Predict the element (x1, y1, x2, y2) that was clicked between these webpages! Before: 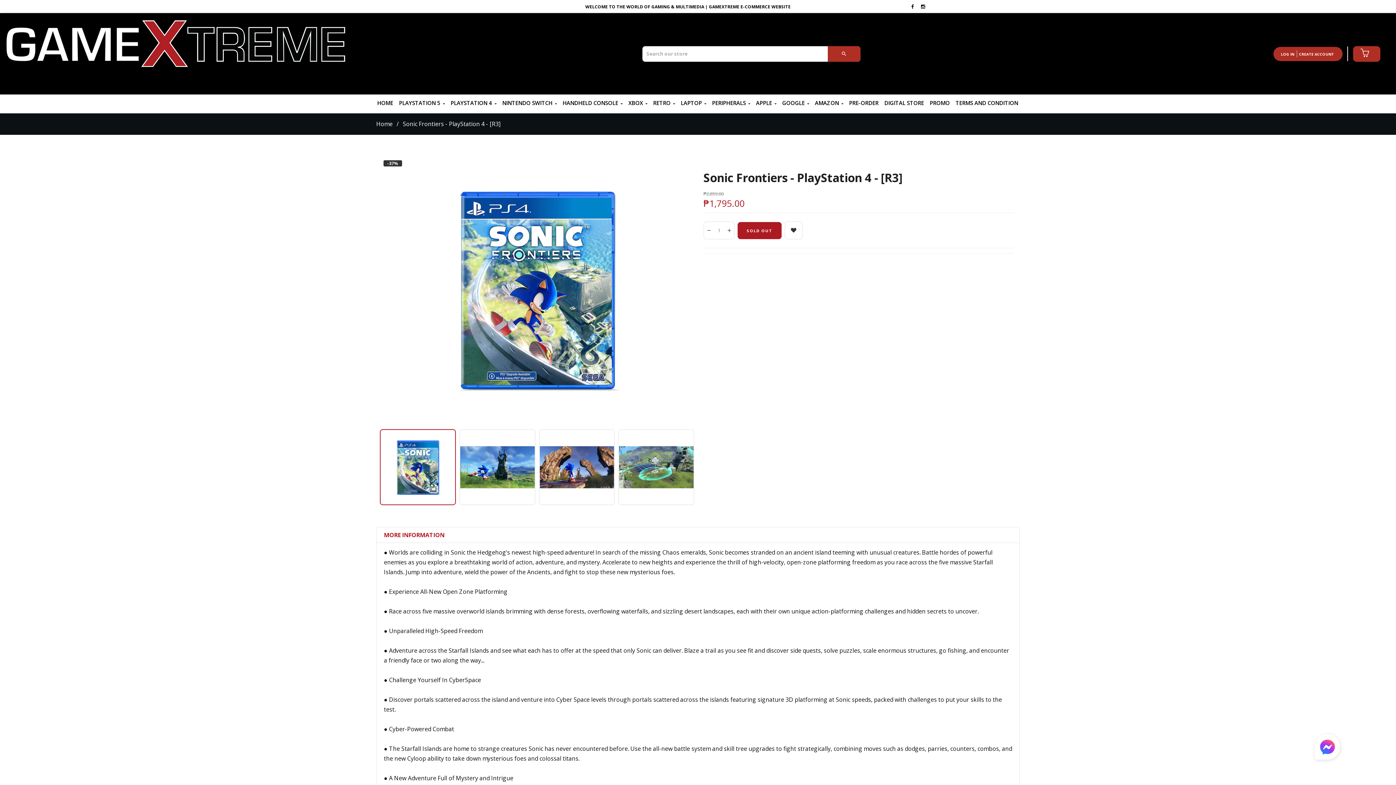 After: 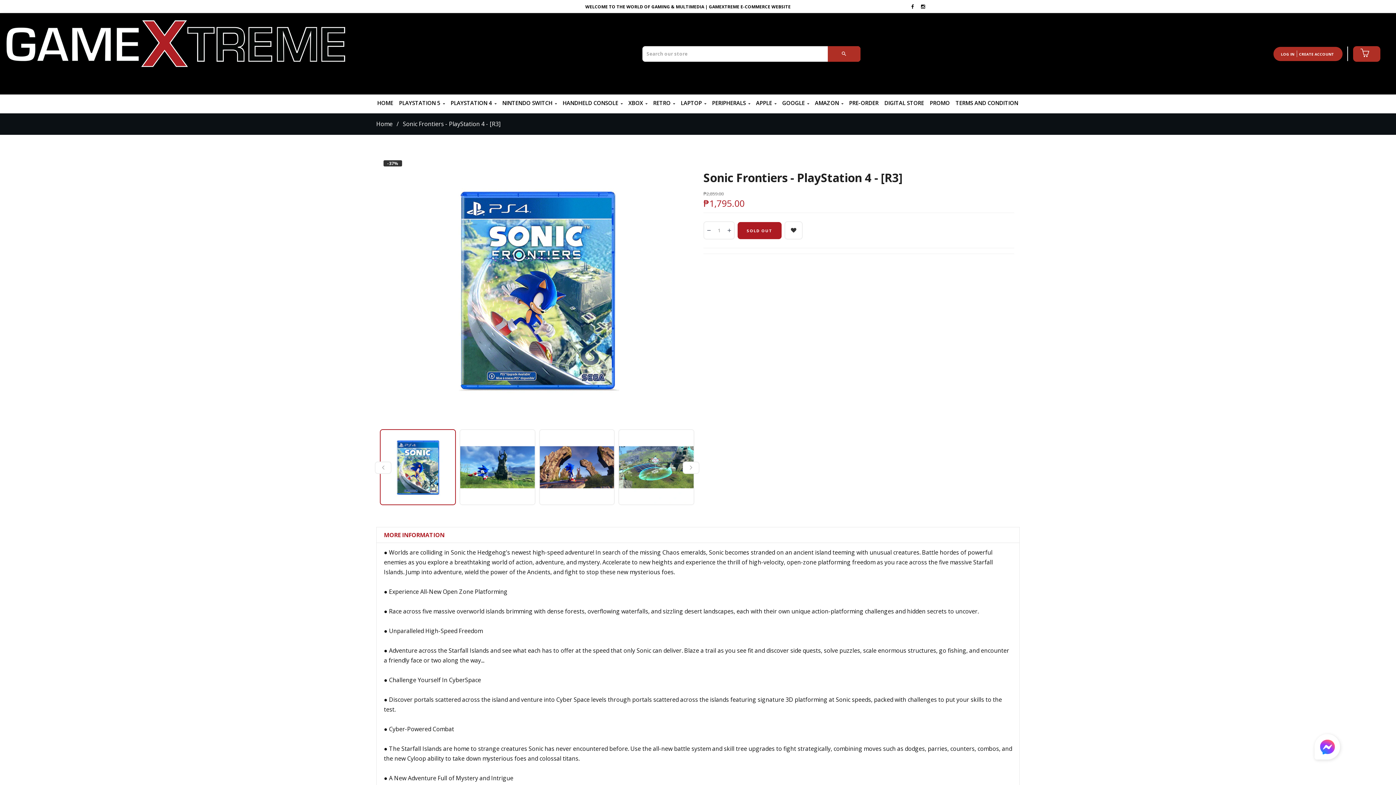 Action: bbox: (380, 430, 455, 504)